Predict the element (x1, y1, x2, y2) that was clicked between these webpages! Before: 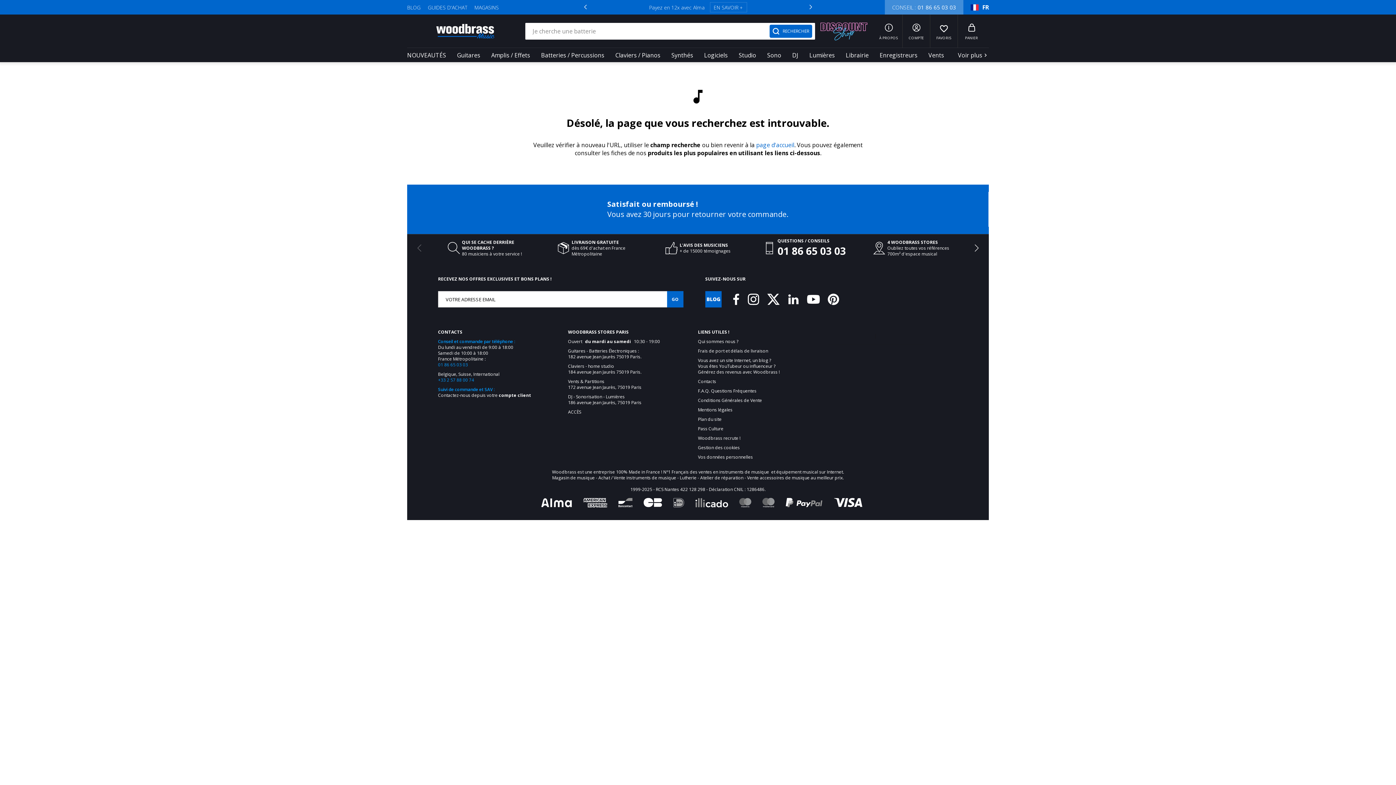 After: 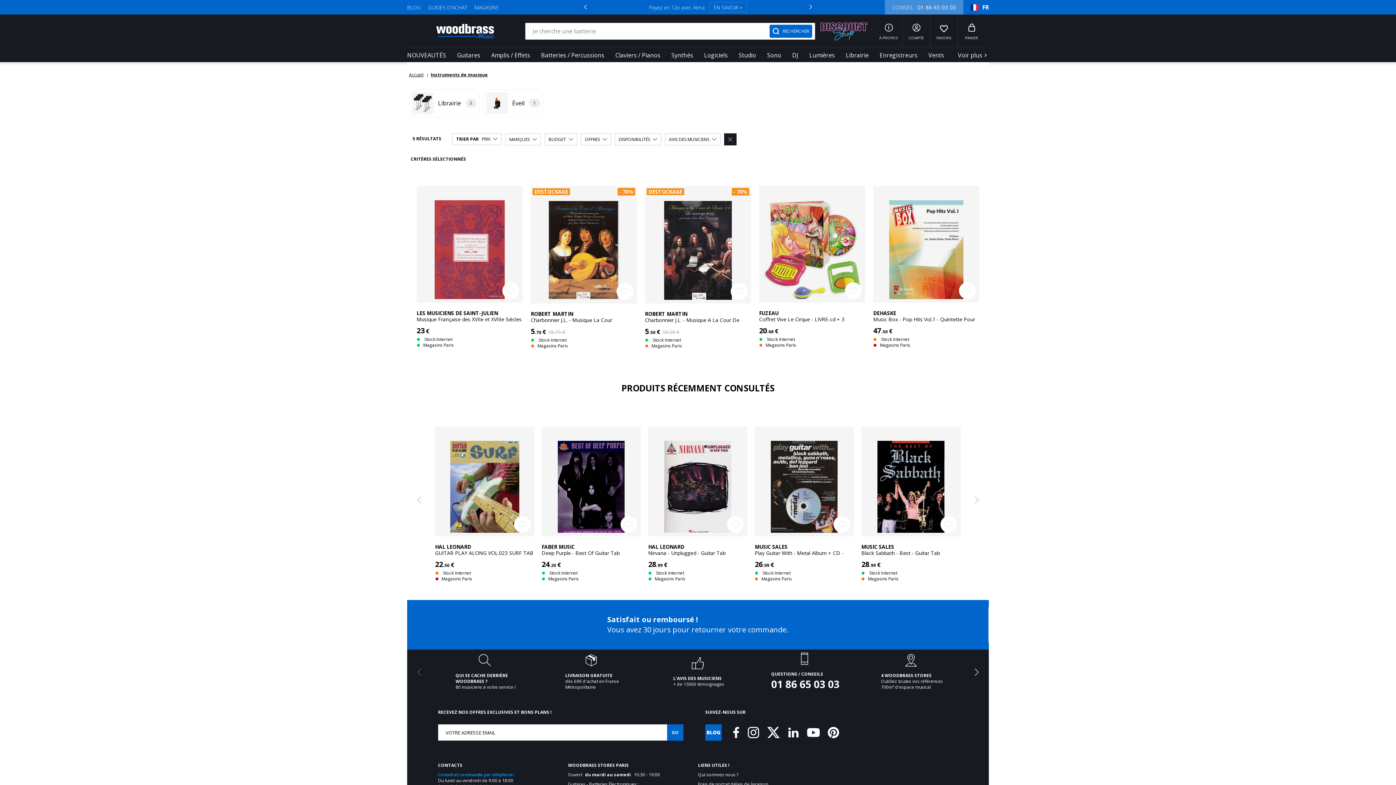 Action: label: instruments de musique bbox: (719, 469, 769, 475)